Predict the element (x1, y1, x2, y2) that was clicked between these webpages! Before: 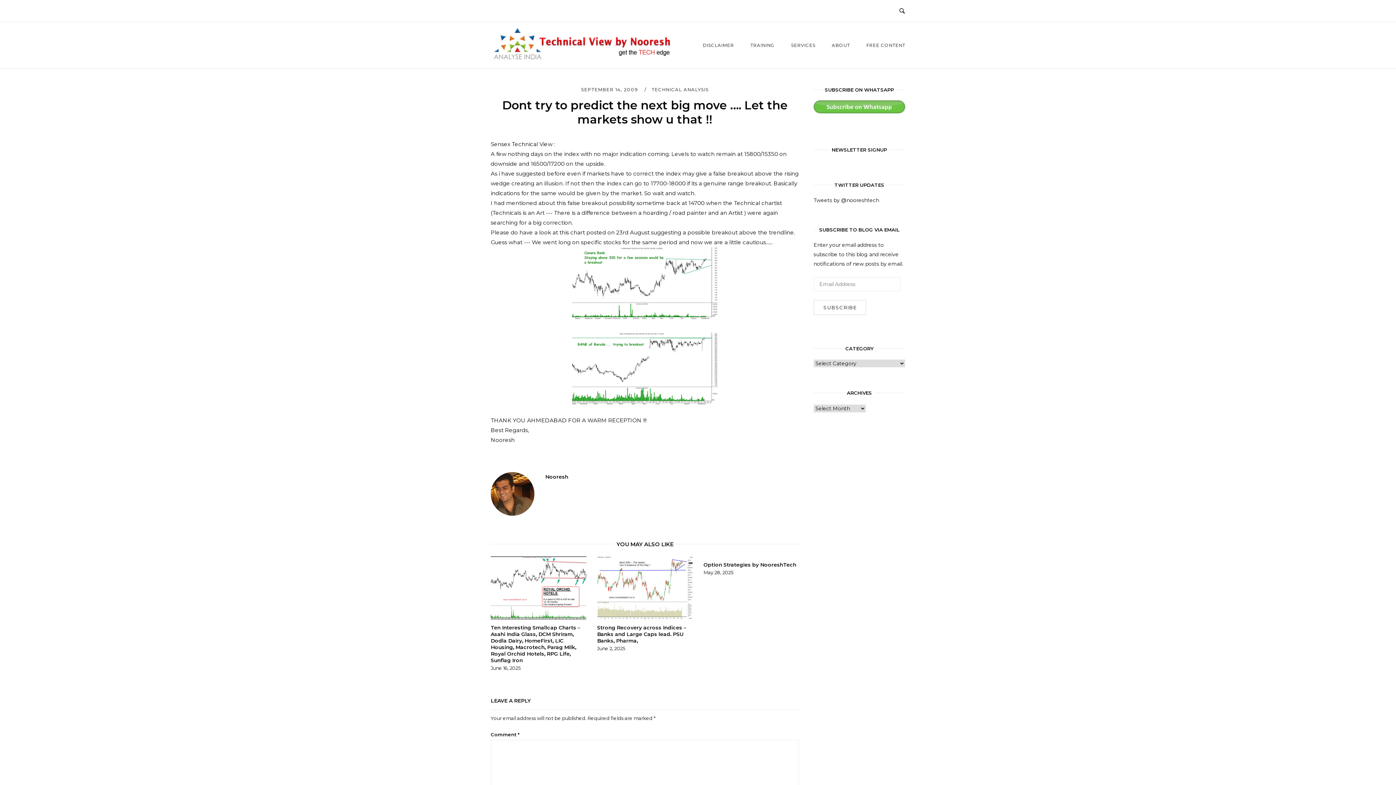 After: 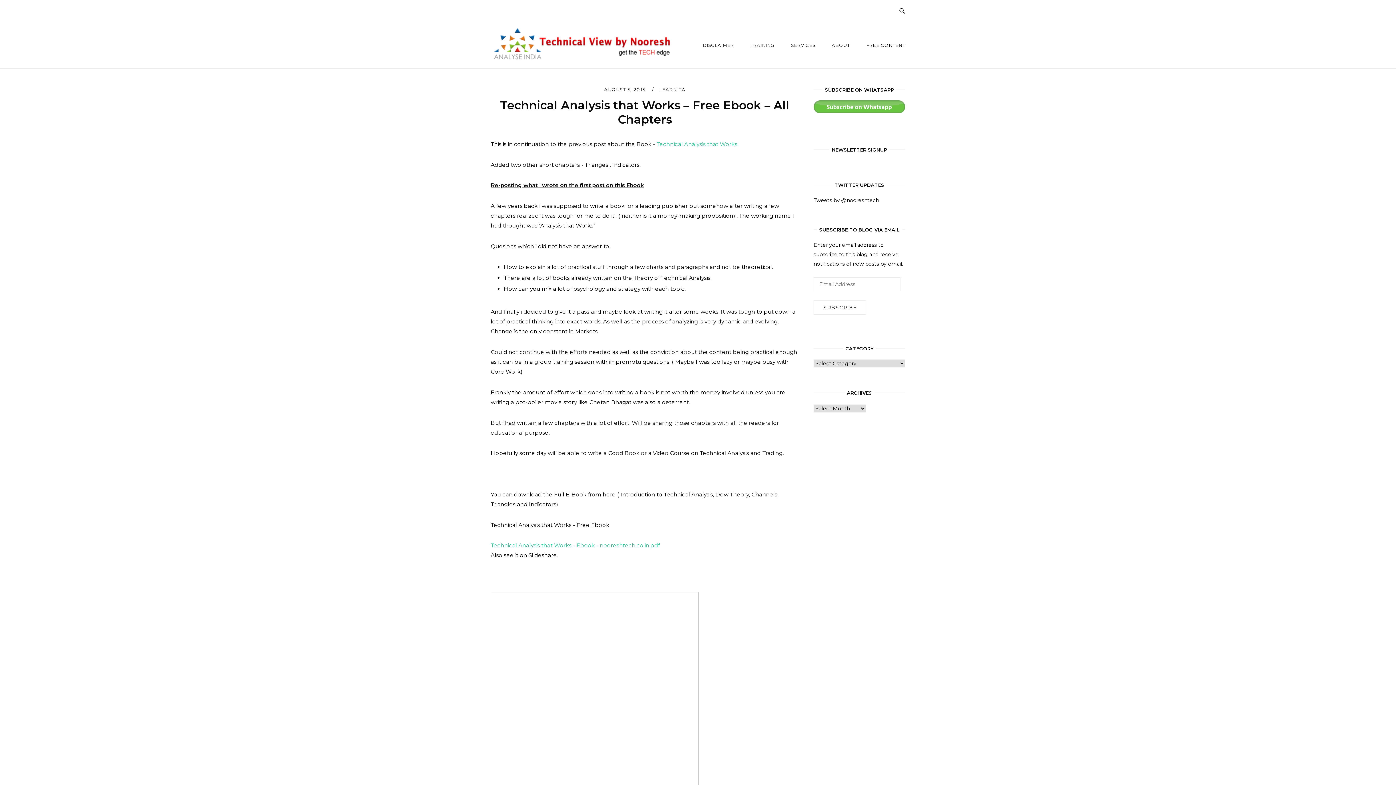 Action: label: FREE CONTENT bbox: (861, 35, 910, 54)